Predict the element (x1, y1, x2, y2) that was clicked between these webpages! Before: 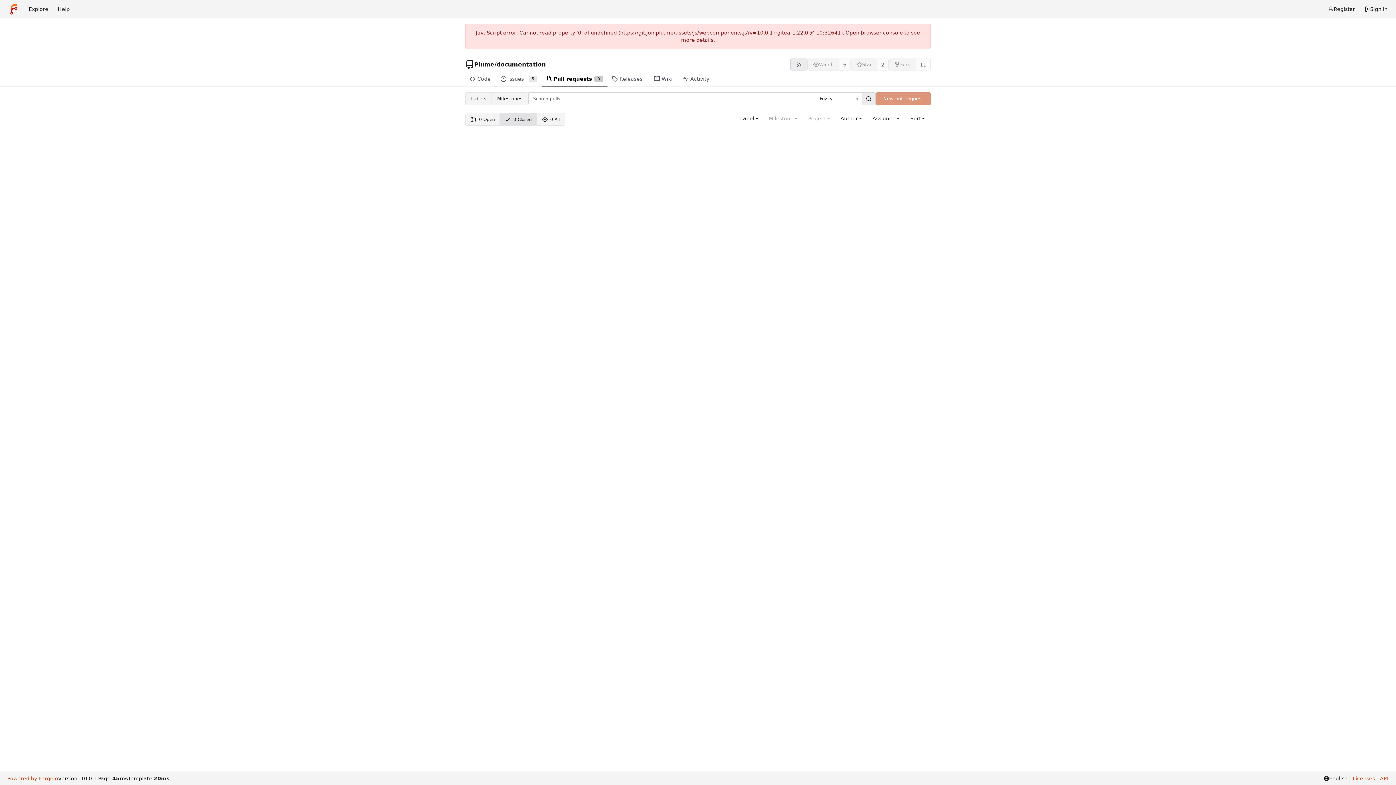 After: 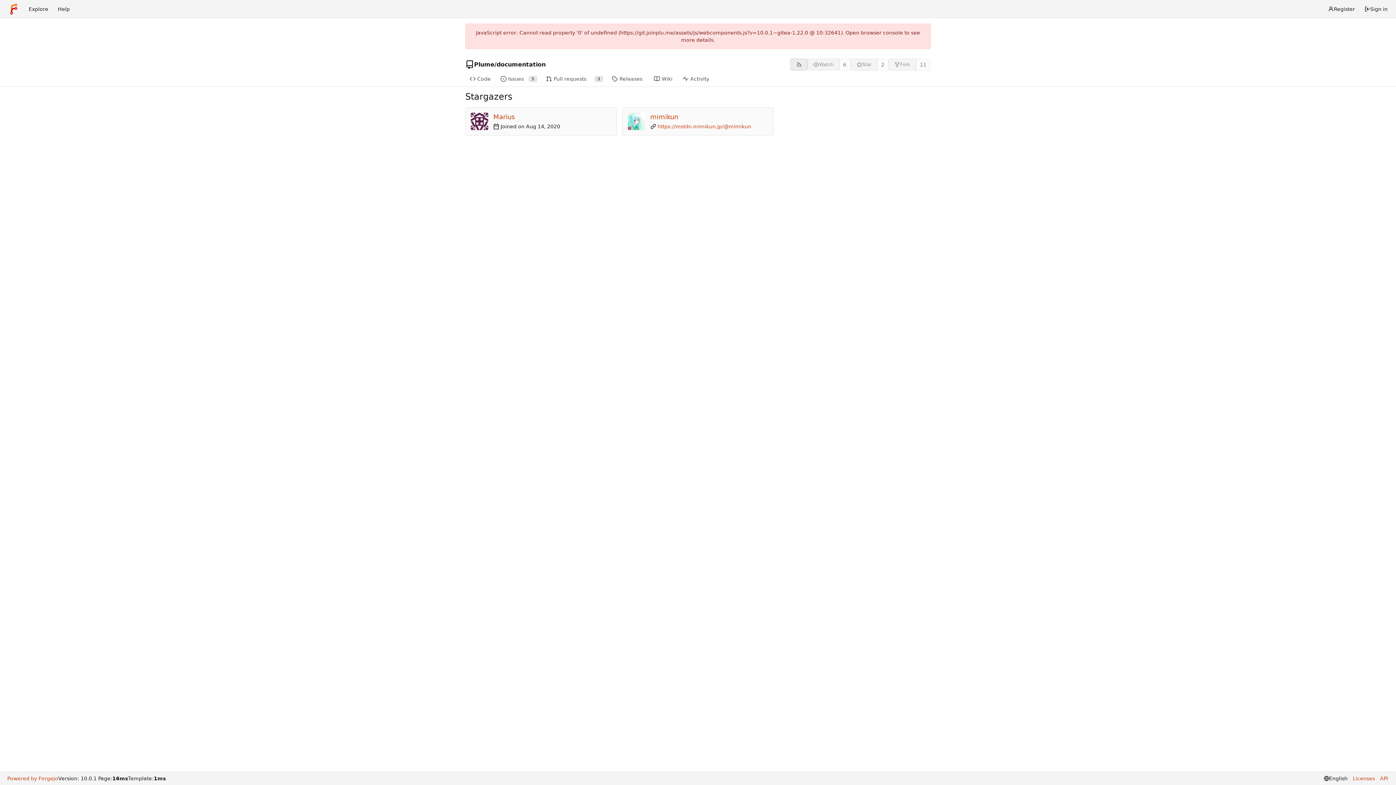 Action: bbox: (877, 58, 888, 70) label: 2